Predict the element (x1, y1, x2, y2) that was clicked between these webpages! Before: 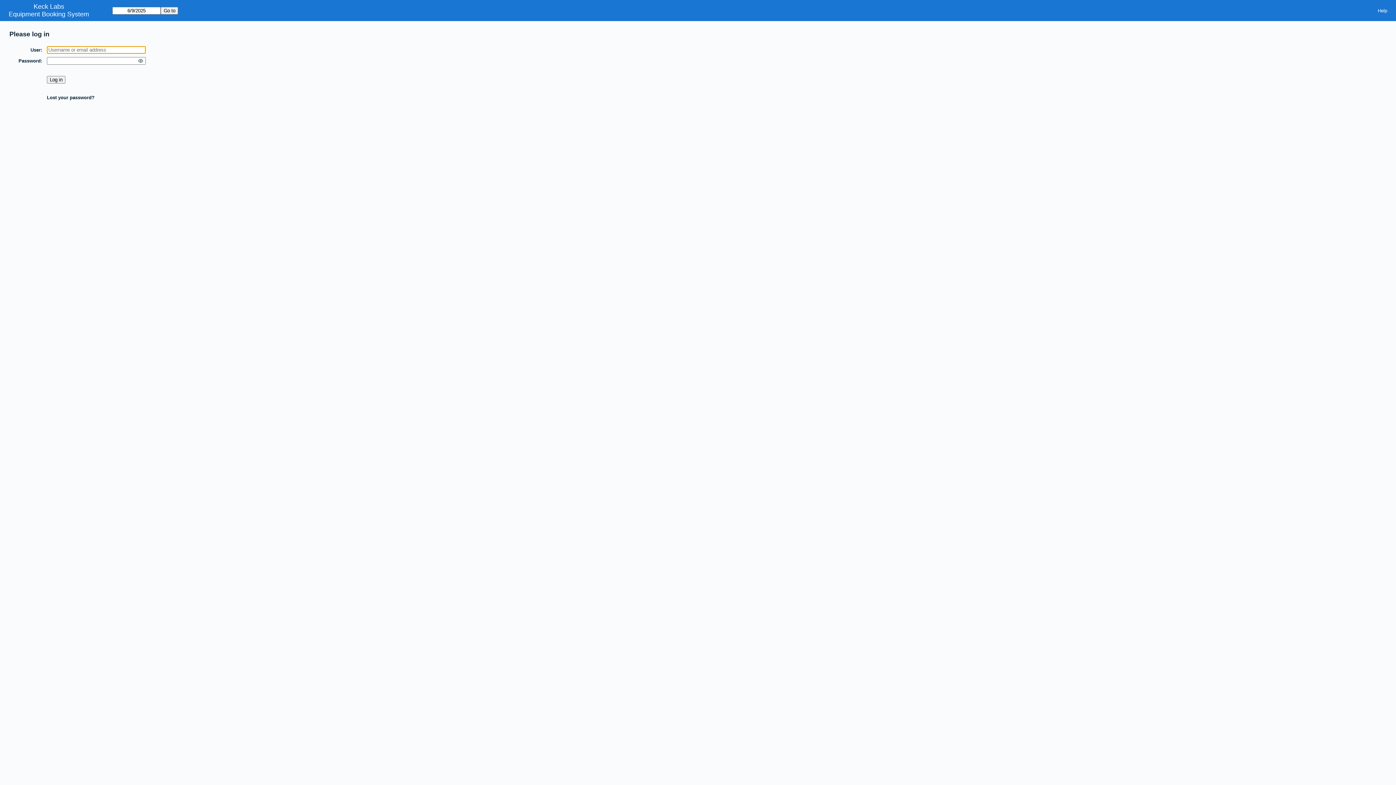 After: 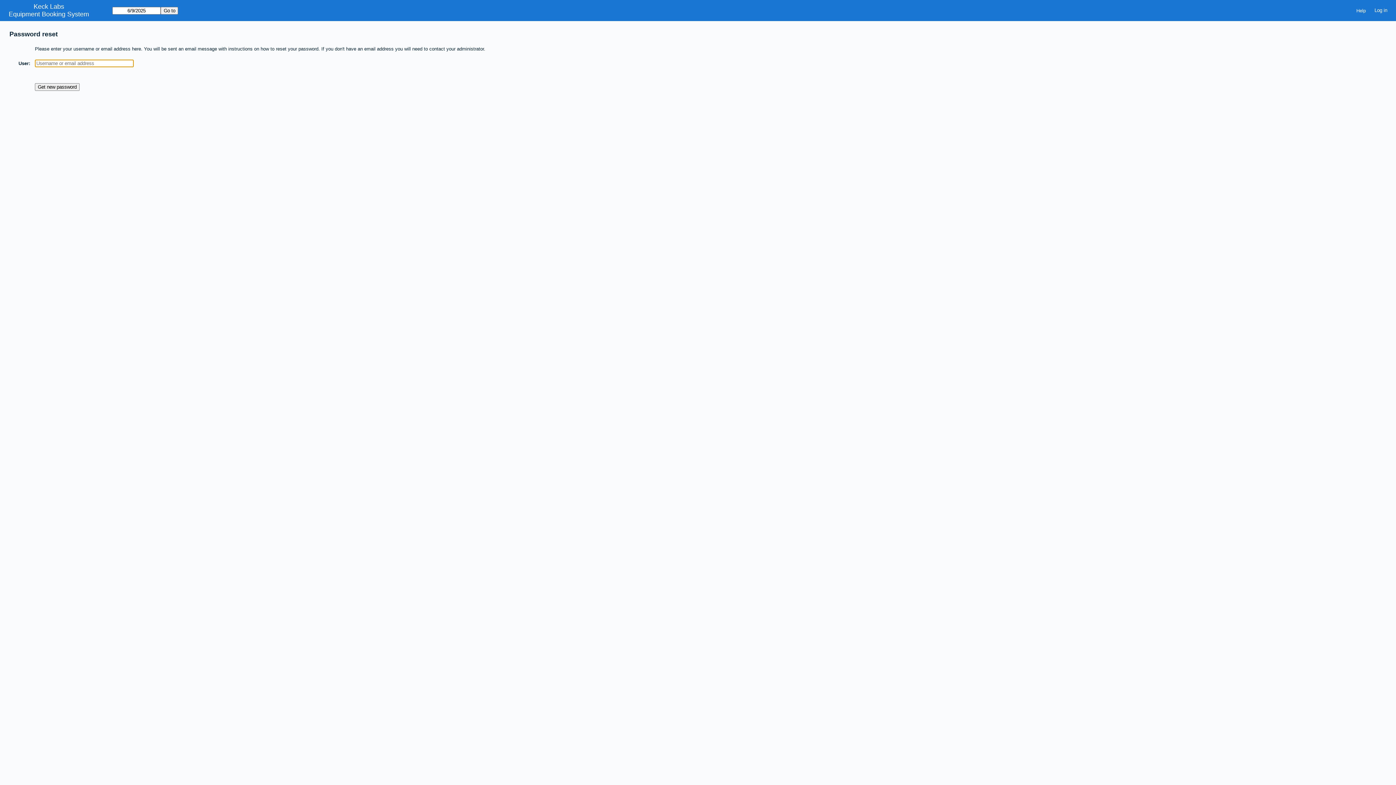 Action: label: Lost your password? bbox: (46, 94, 94, 100)